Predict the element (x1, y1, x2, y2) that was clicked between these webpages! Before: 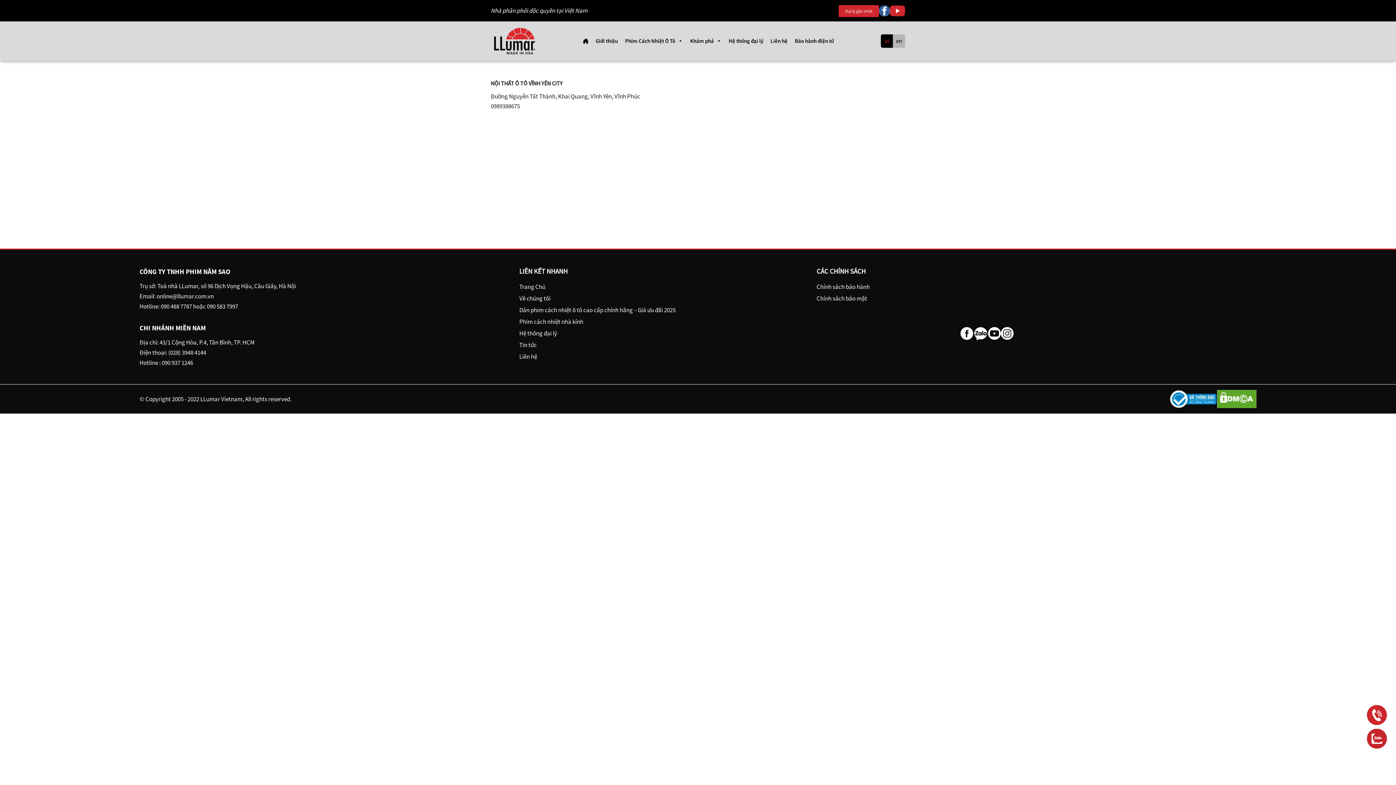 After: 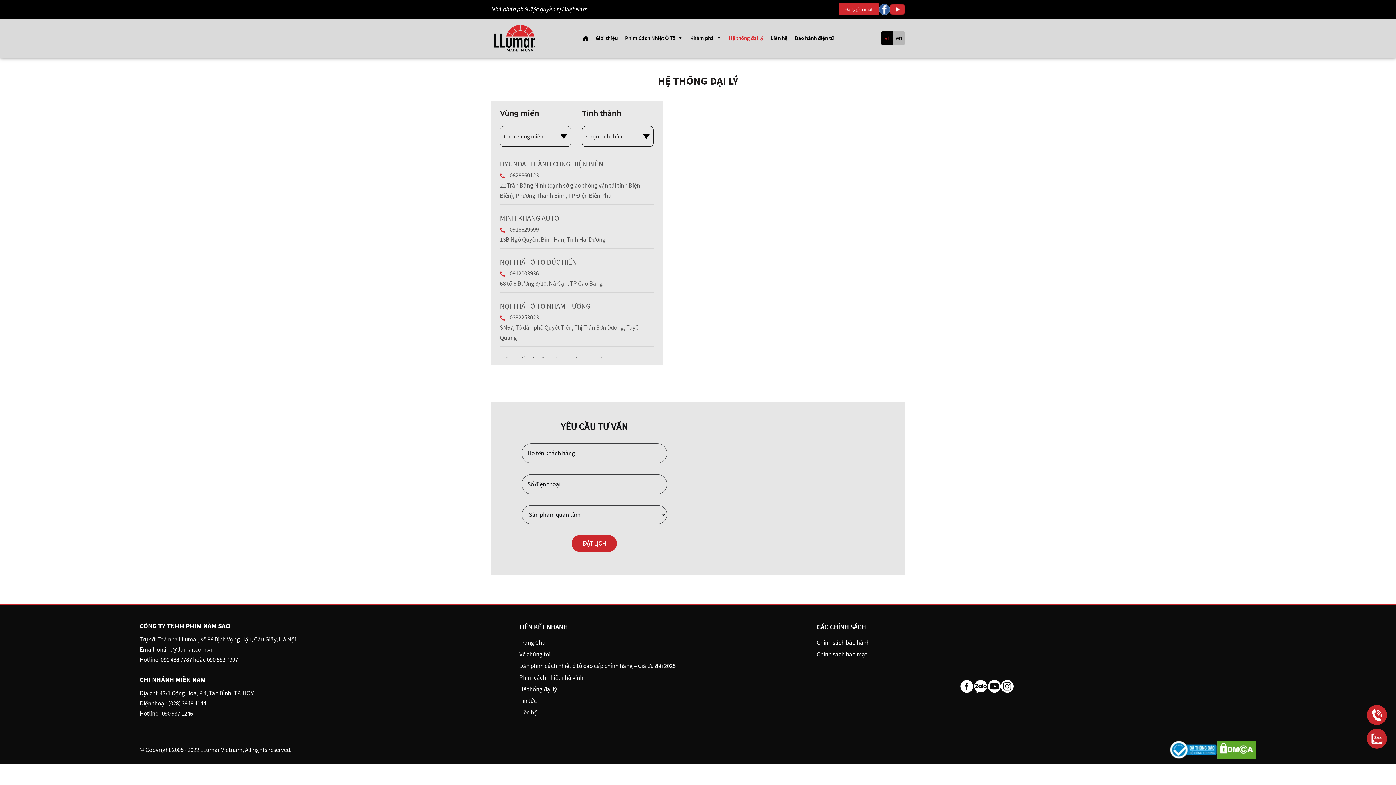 Action: bbox: (519, 329, 557, 337) label: Hệ thống đại lý